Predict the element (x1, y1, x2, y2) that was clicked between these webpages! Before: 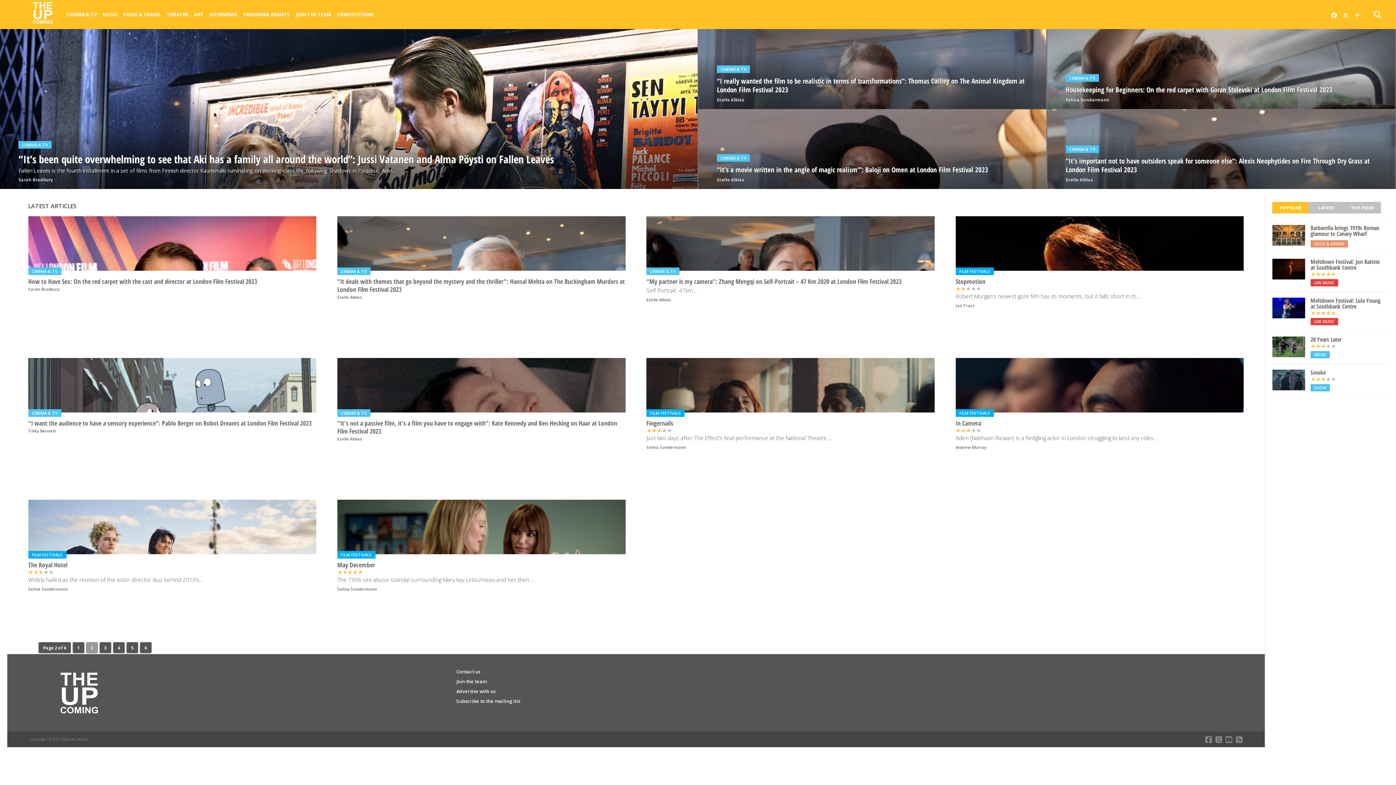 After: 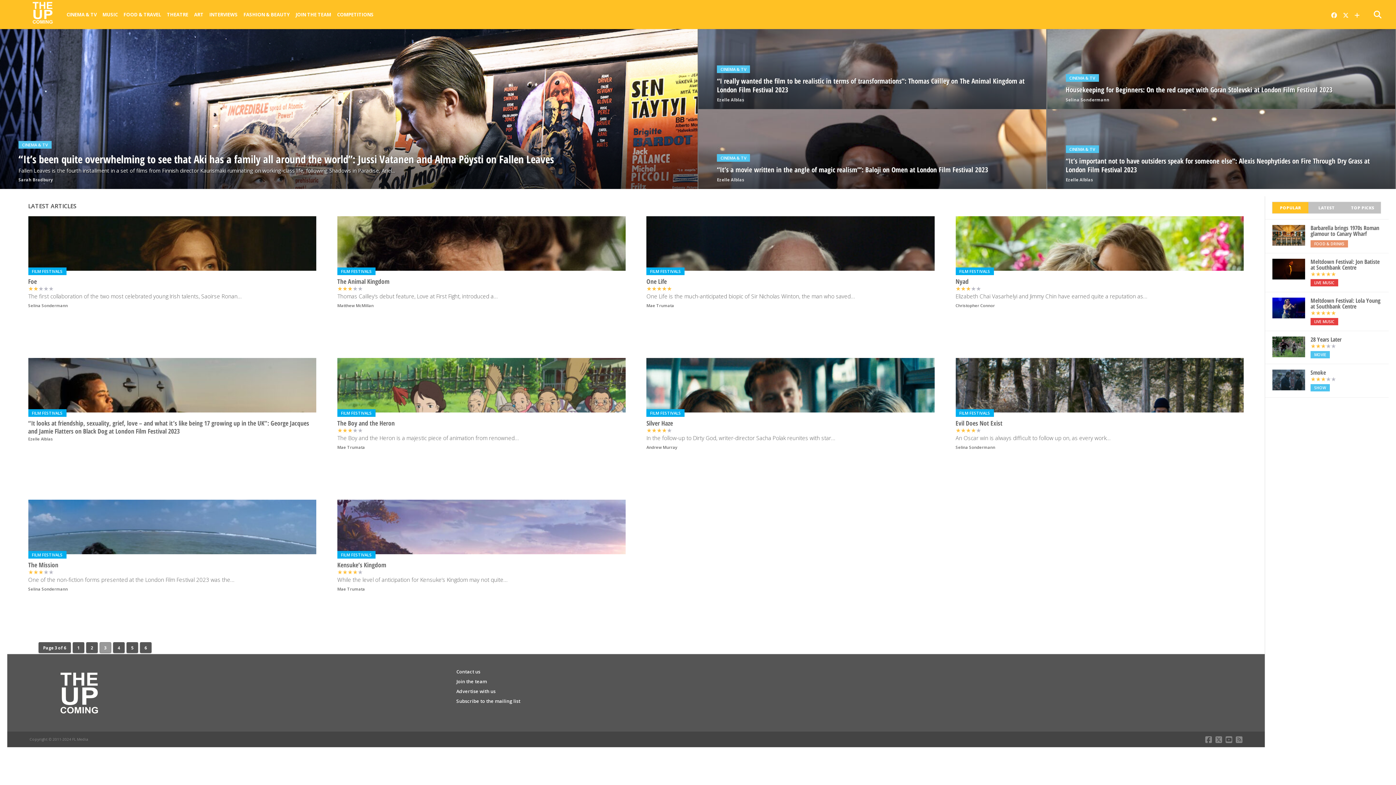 Action: bbox: (99, 642, 111, 653) label: 3